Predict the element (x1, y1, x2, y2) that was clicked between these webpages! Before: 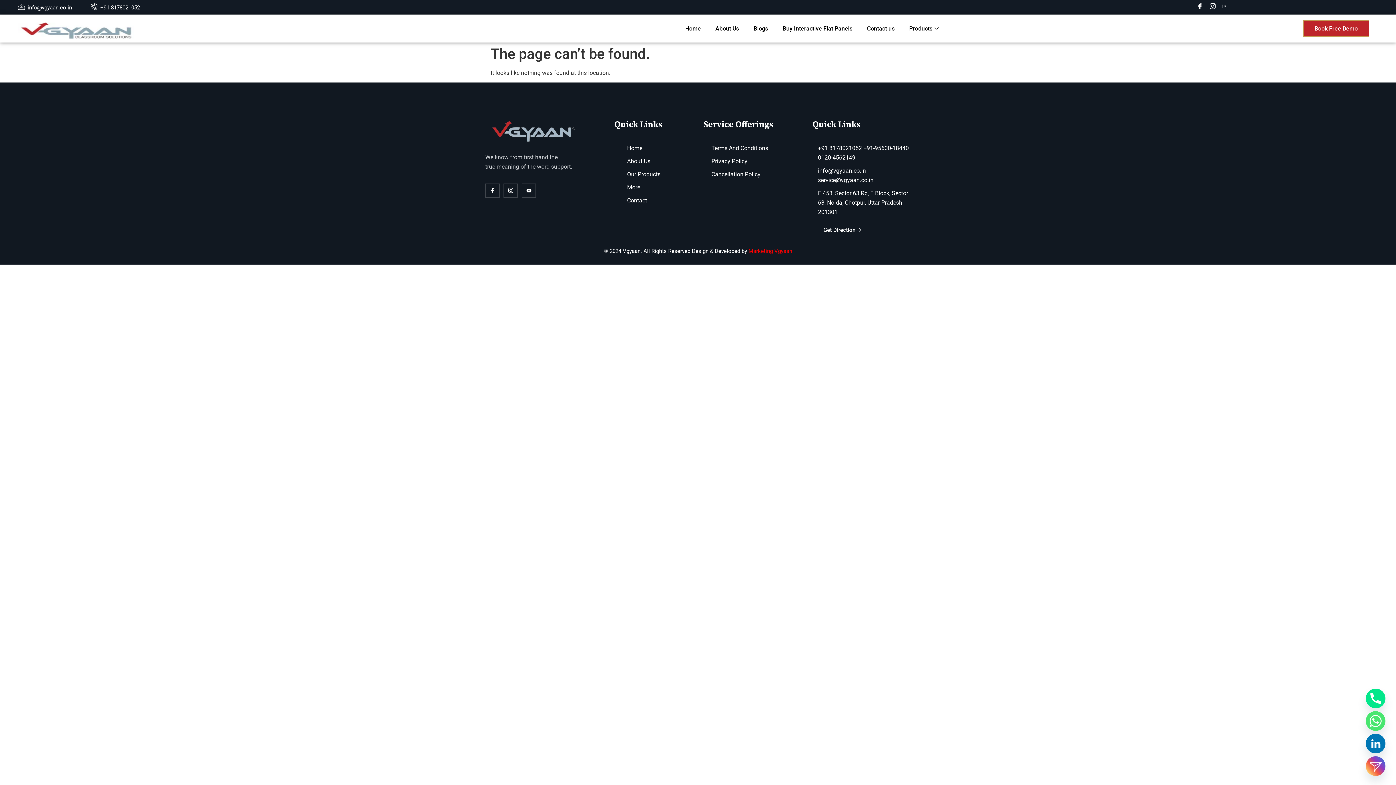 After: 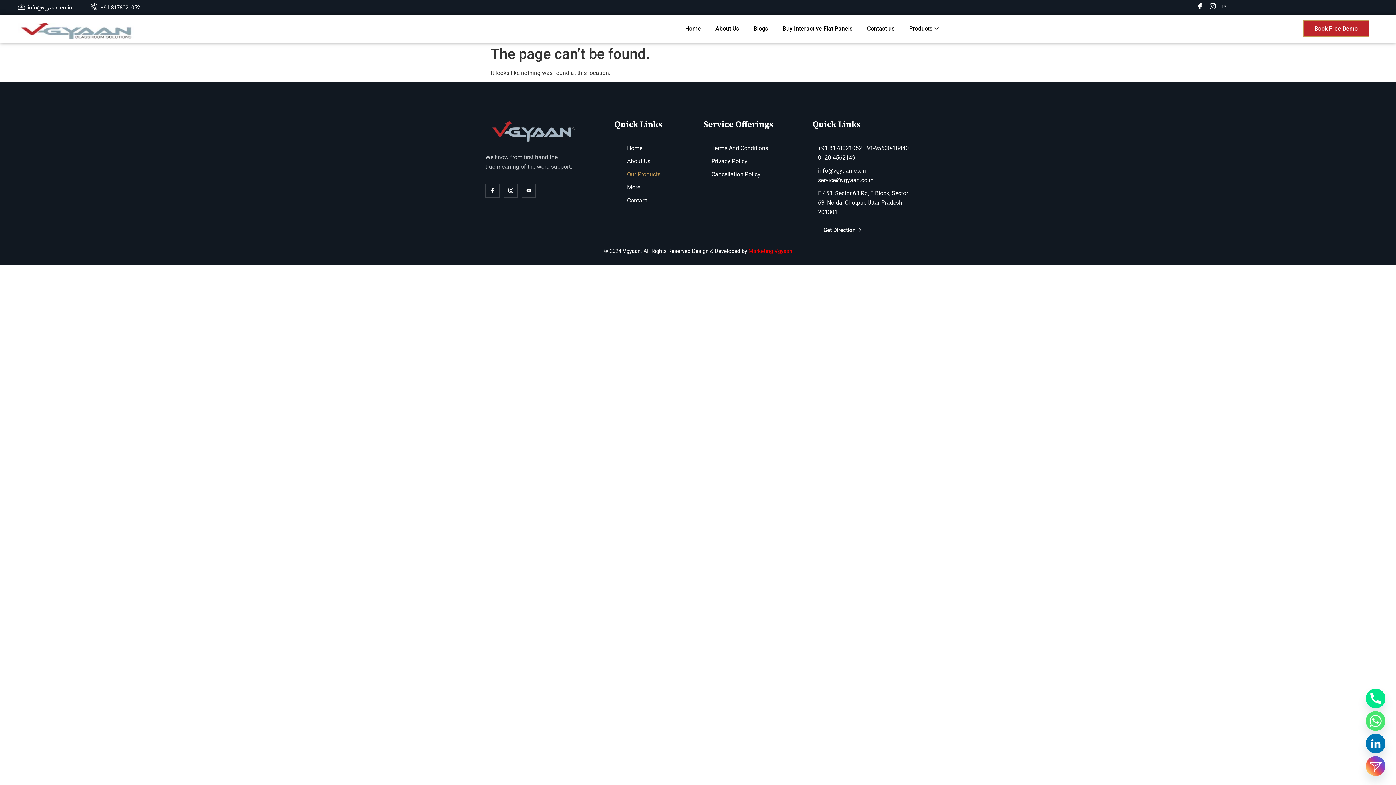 Action: bbox: (627, 168, 692, 181) label: Our Products